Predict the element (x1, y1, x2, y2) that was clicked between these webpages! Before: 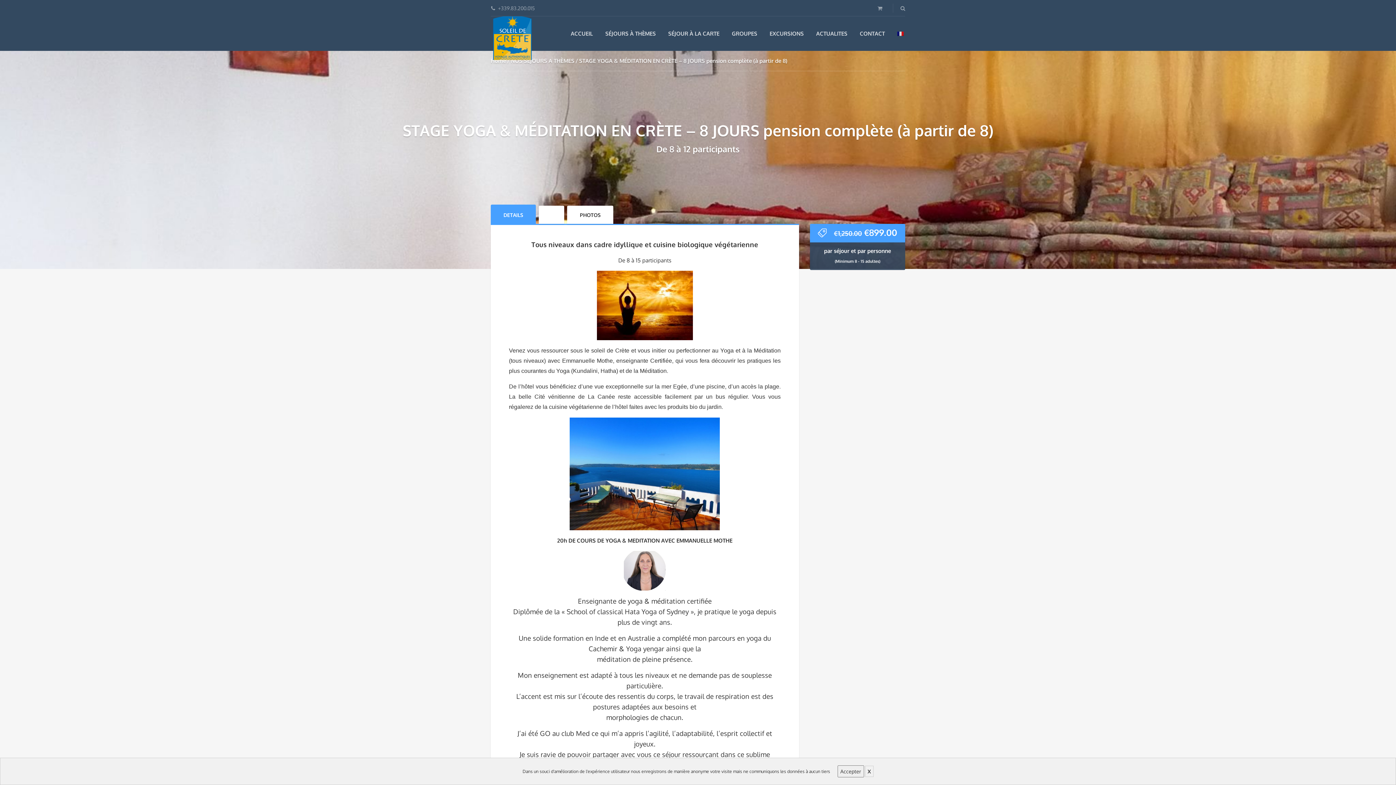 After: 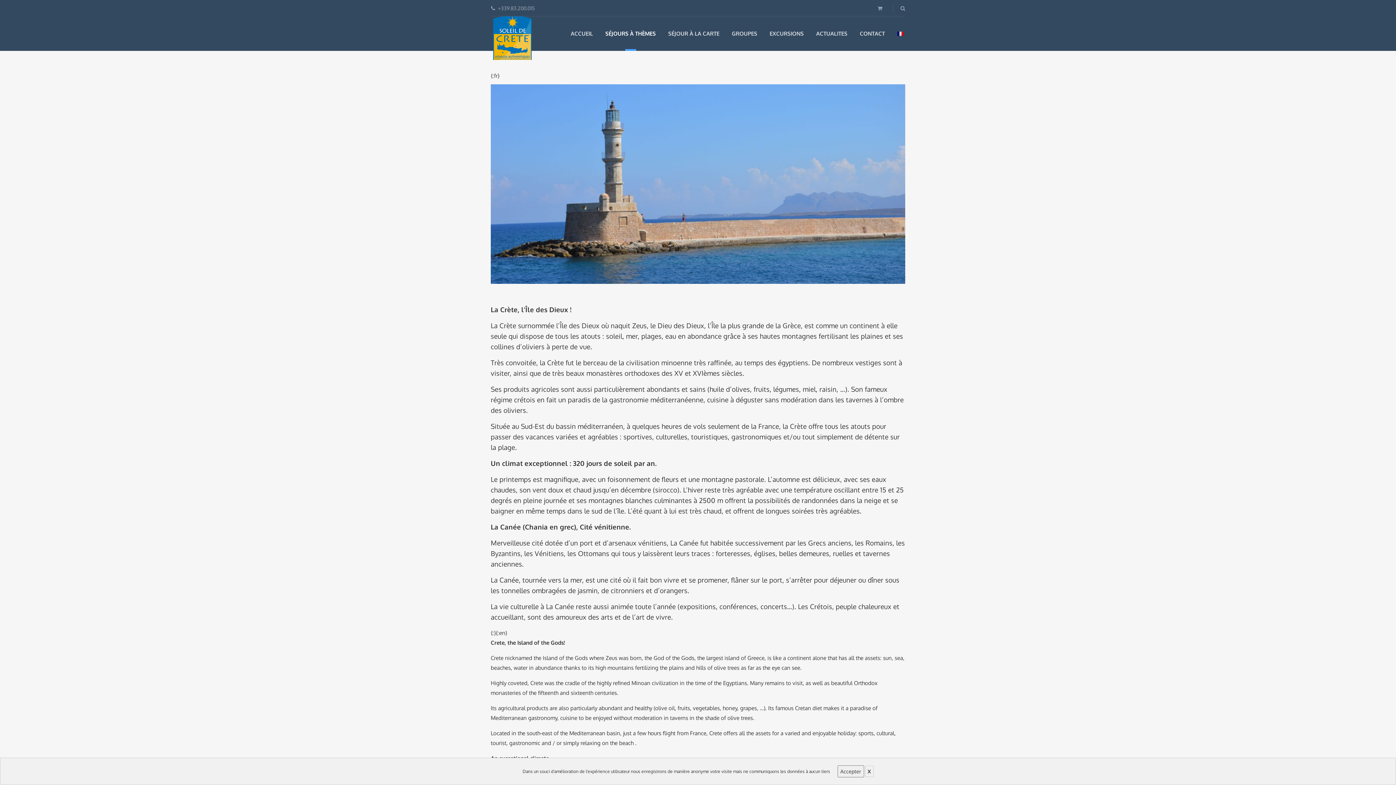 Action: bbox: (510, 57, 574, 64) label: NOS SÉJOURS A THÈMES